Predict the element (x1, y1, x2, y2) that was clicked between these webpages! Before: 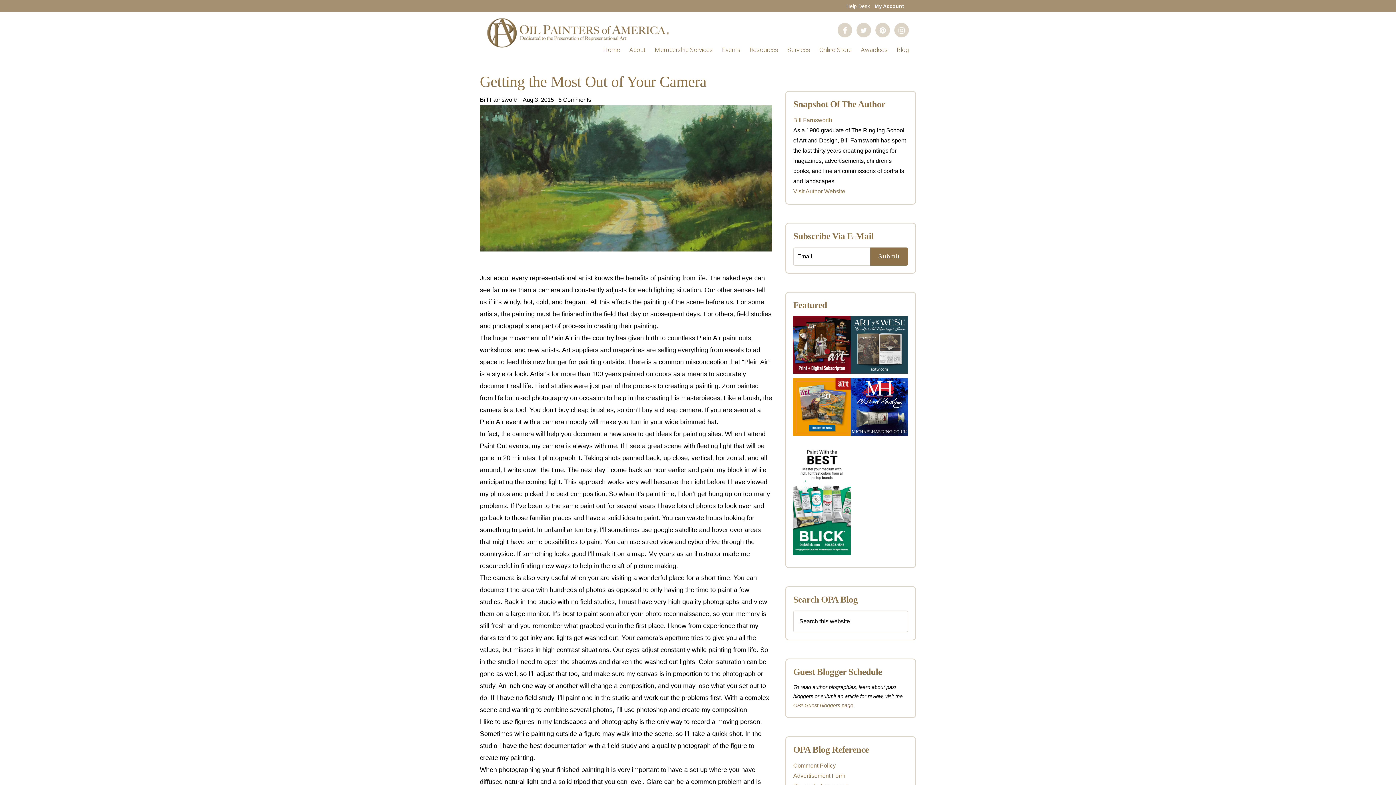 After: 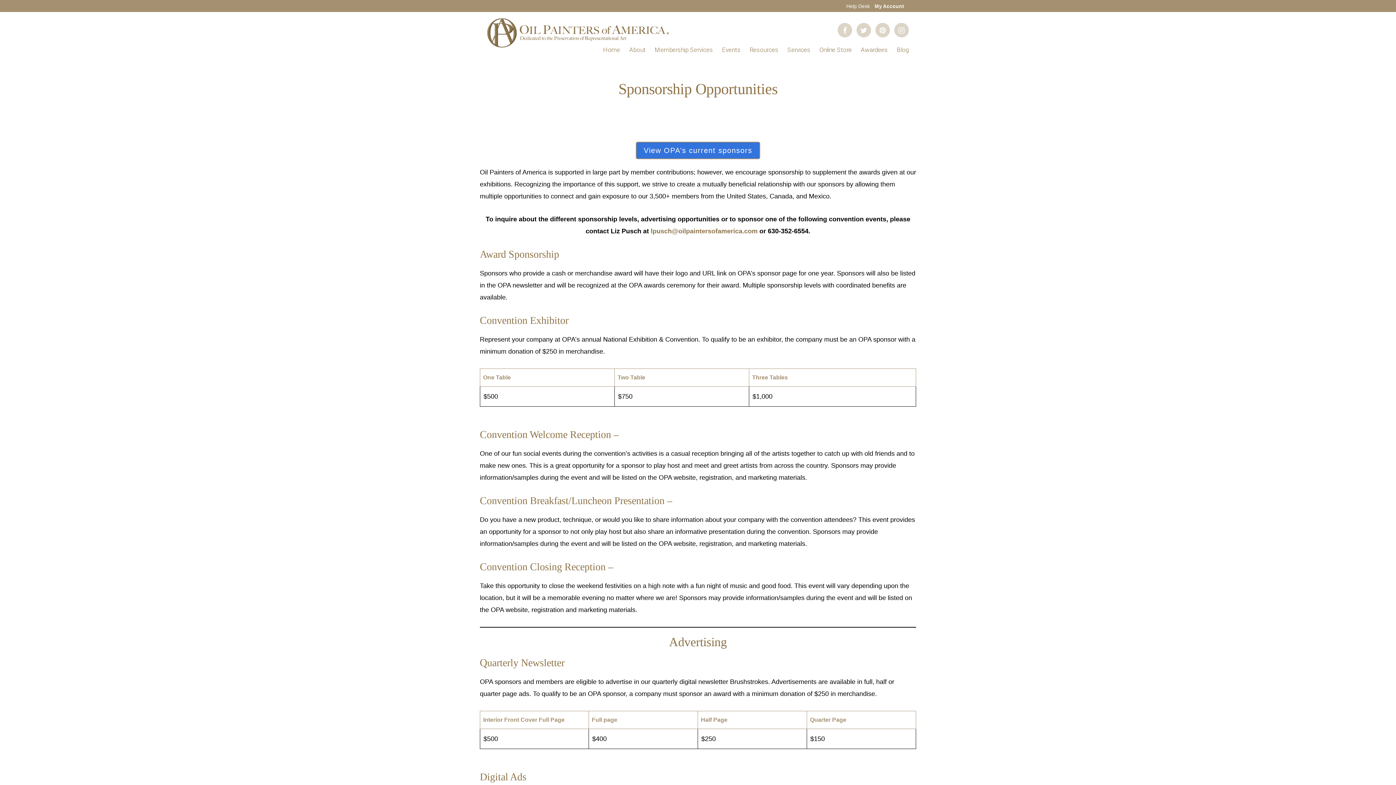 Action: bbox: (780, 46, 810, 56) label: Services